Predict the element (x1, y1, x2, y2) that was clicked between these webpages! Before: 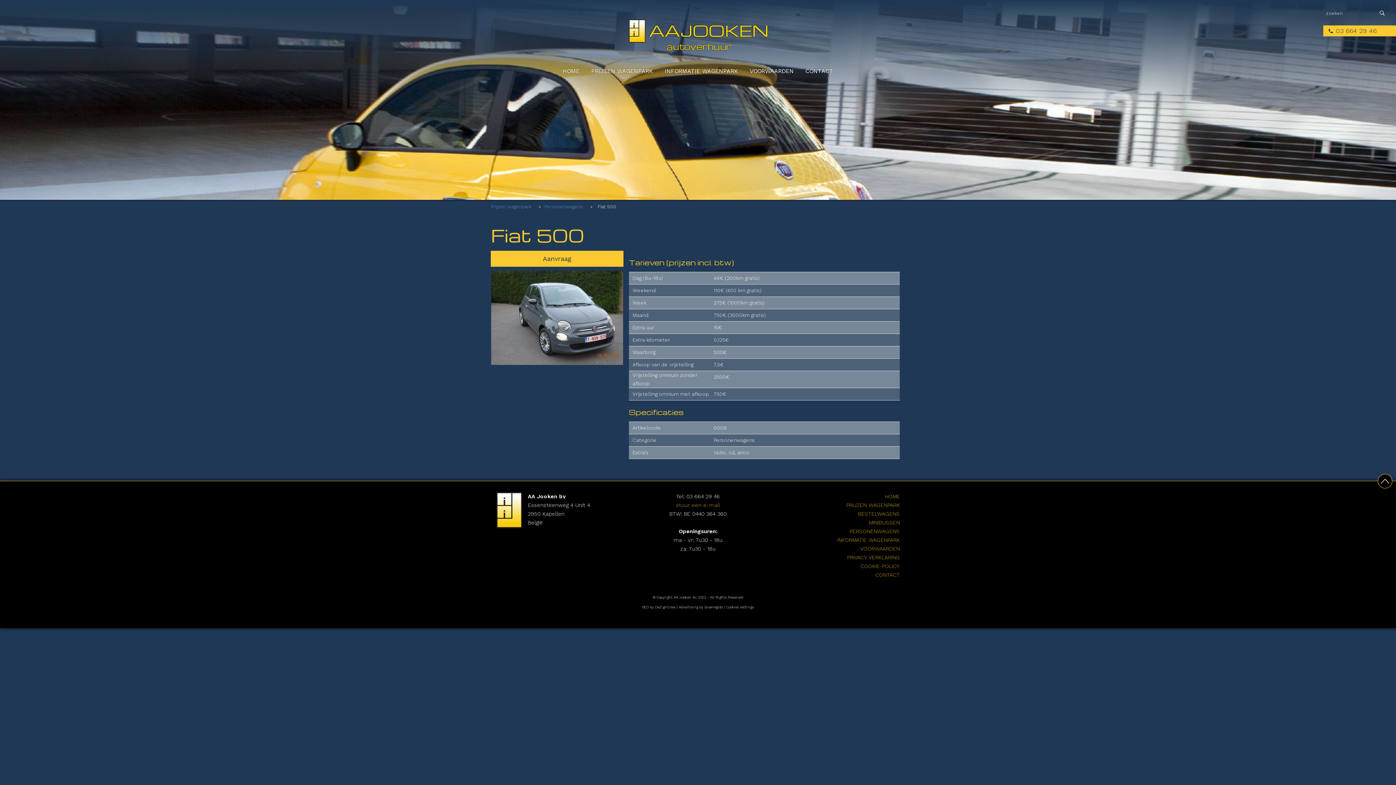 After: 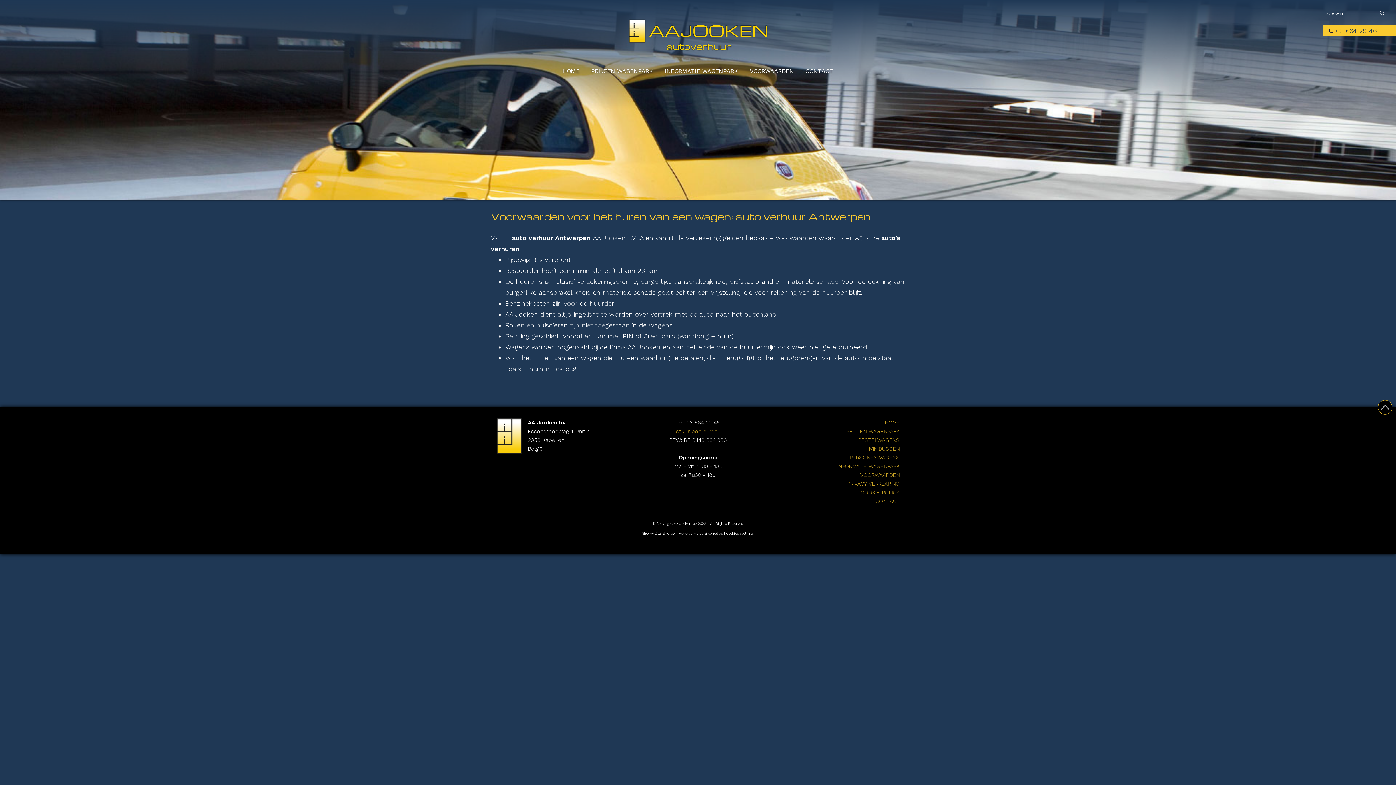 Action: bbox: (860, 545, 899, 552) label: VOORWAARDEN